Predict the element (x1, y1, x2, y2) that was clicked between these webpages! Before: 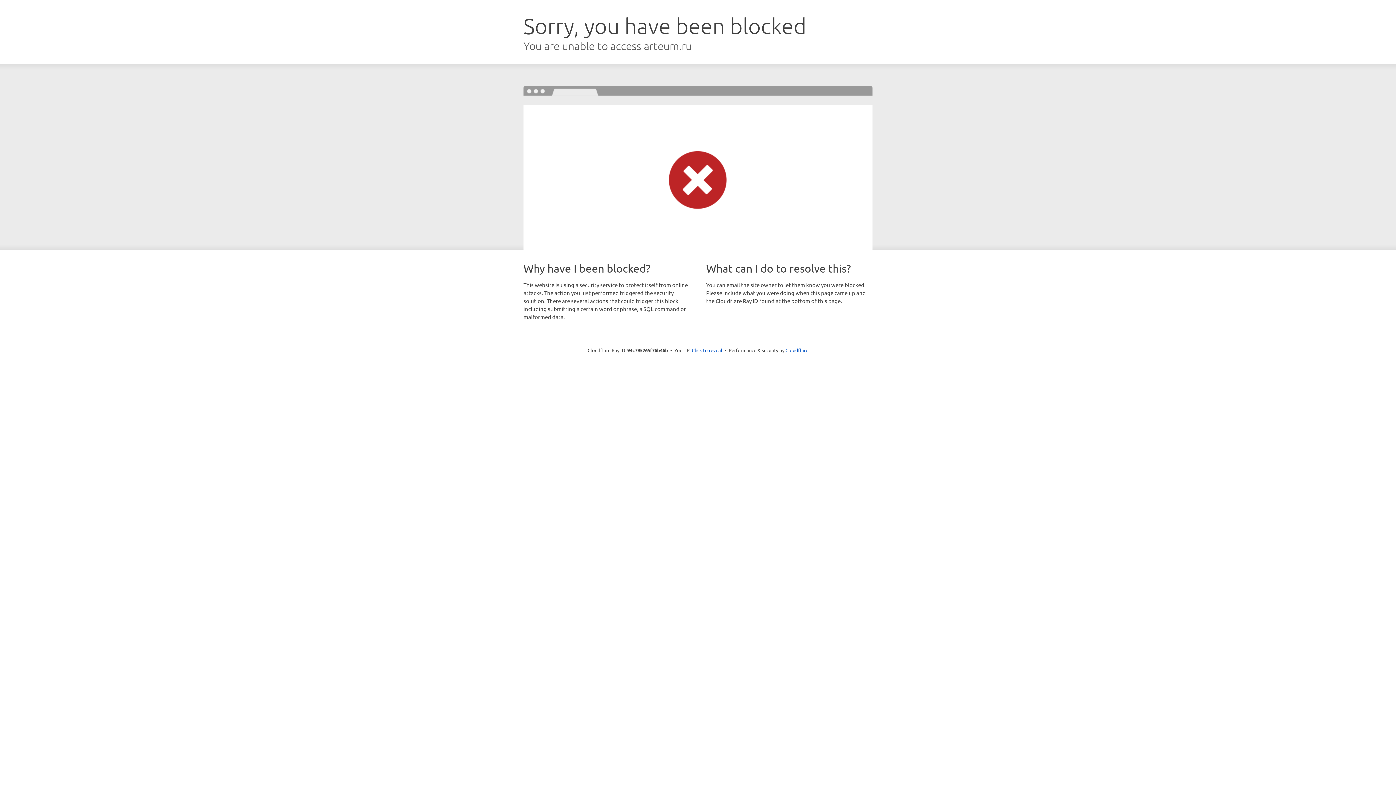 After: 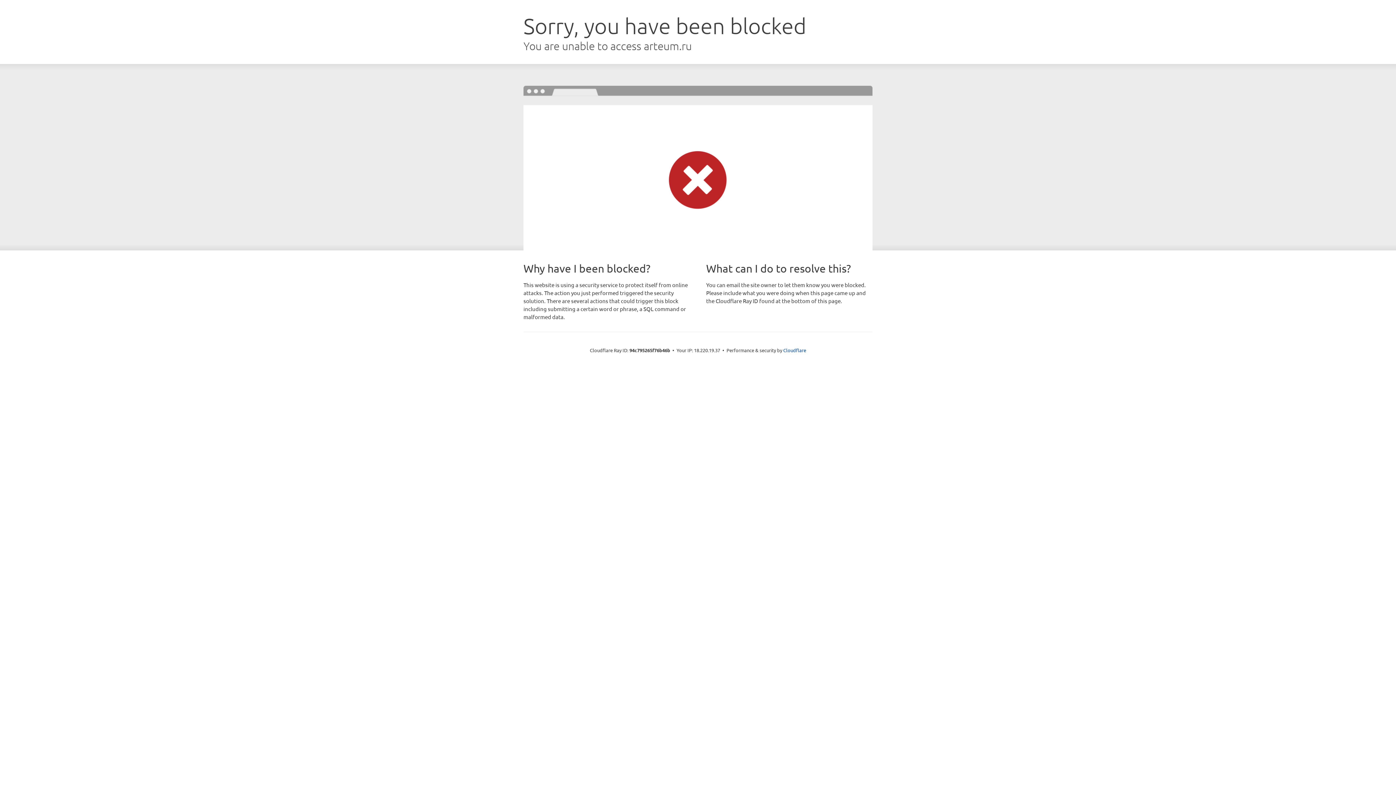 Action: bbox: (692, 346, 722, 353) label: Click to reveal